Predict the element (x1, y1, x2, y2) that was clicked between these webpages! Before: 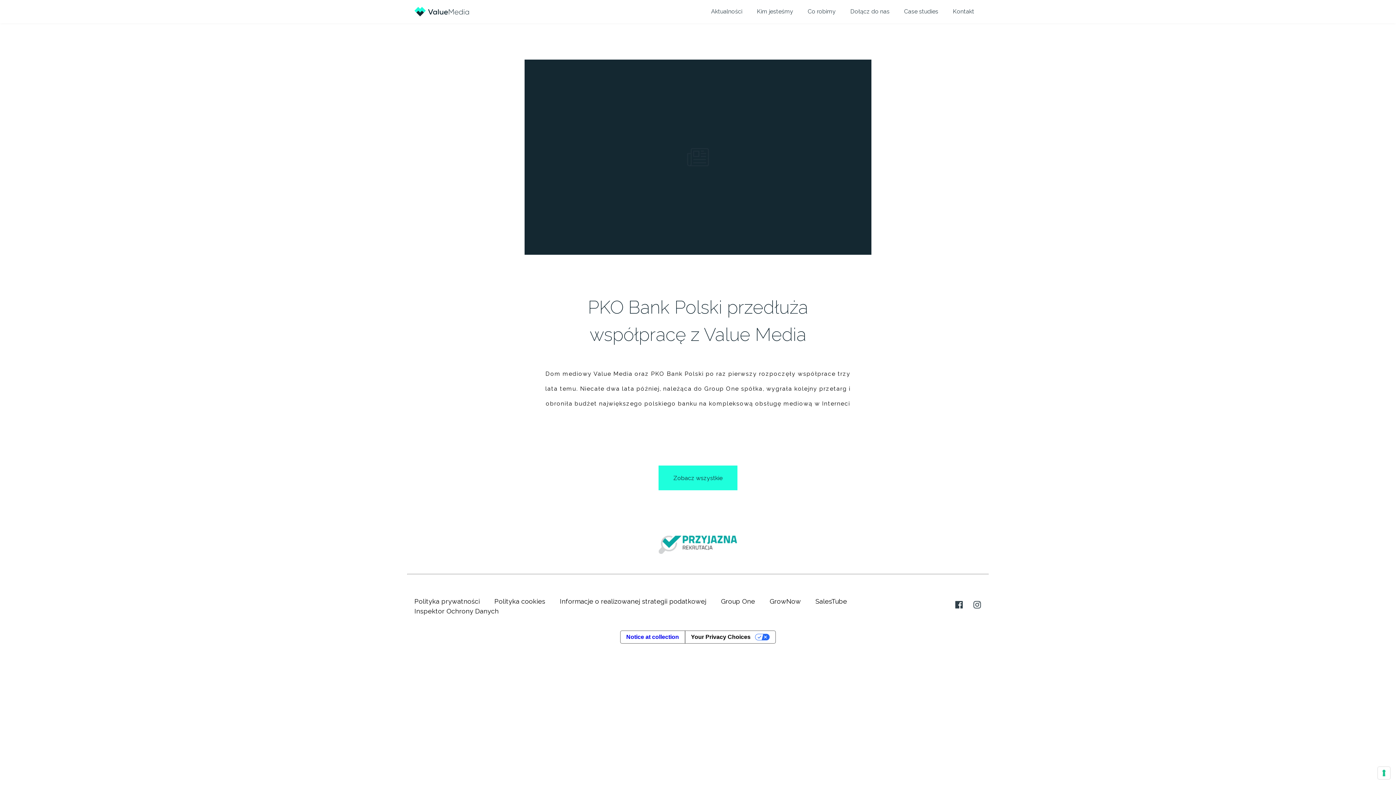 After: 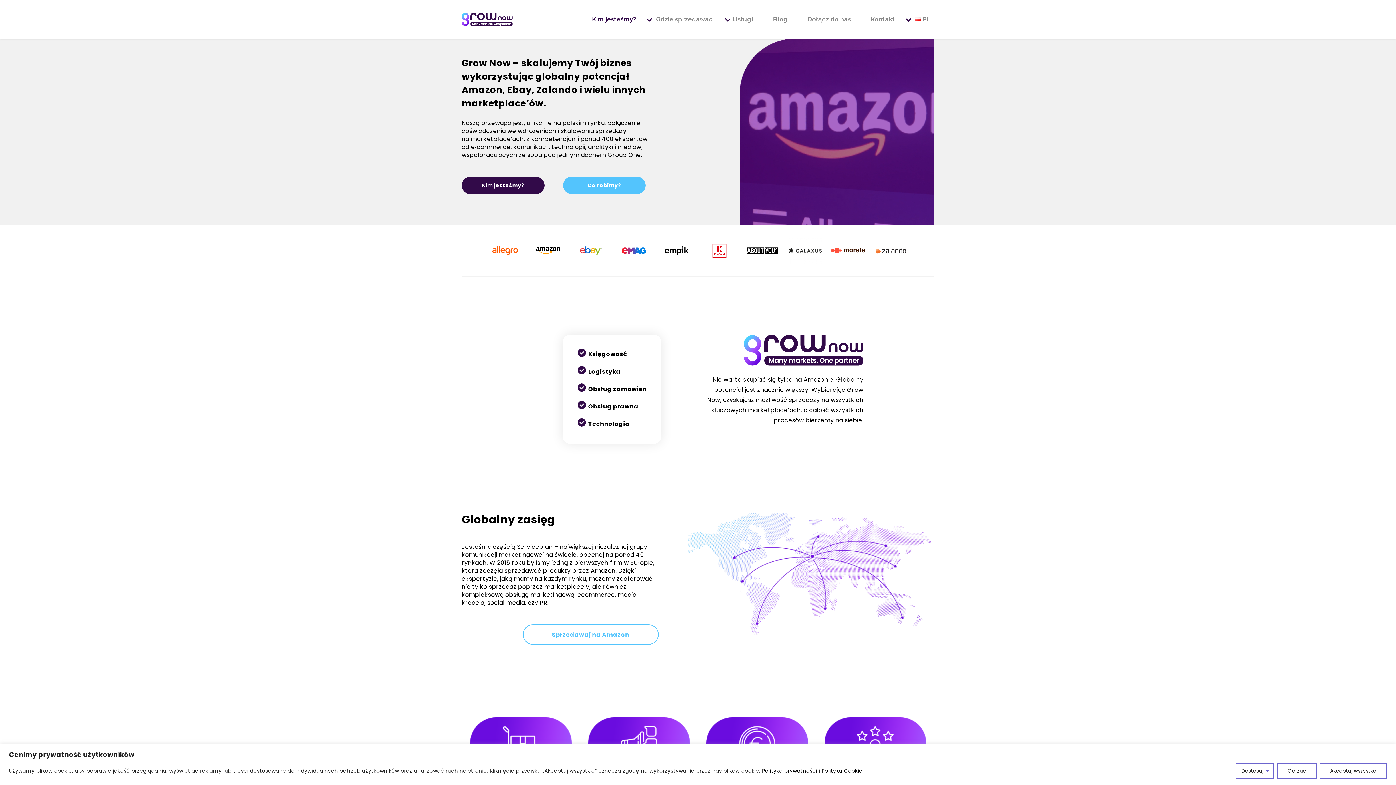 Action: bbox: (769, 597, 801, 605) label: GrowNow